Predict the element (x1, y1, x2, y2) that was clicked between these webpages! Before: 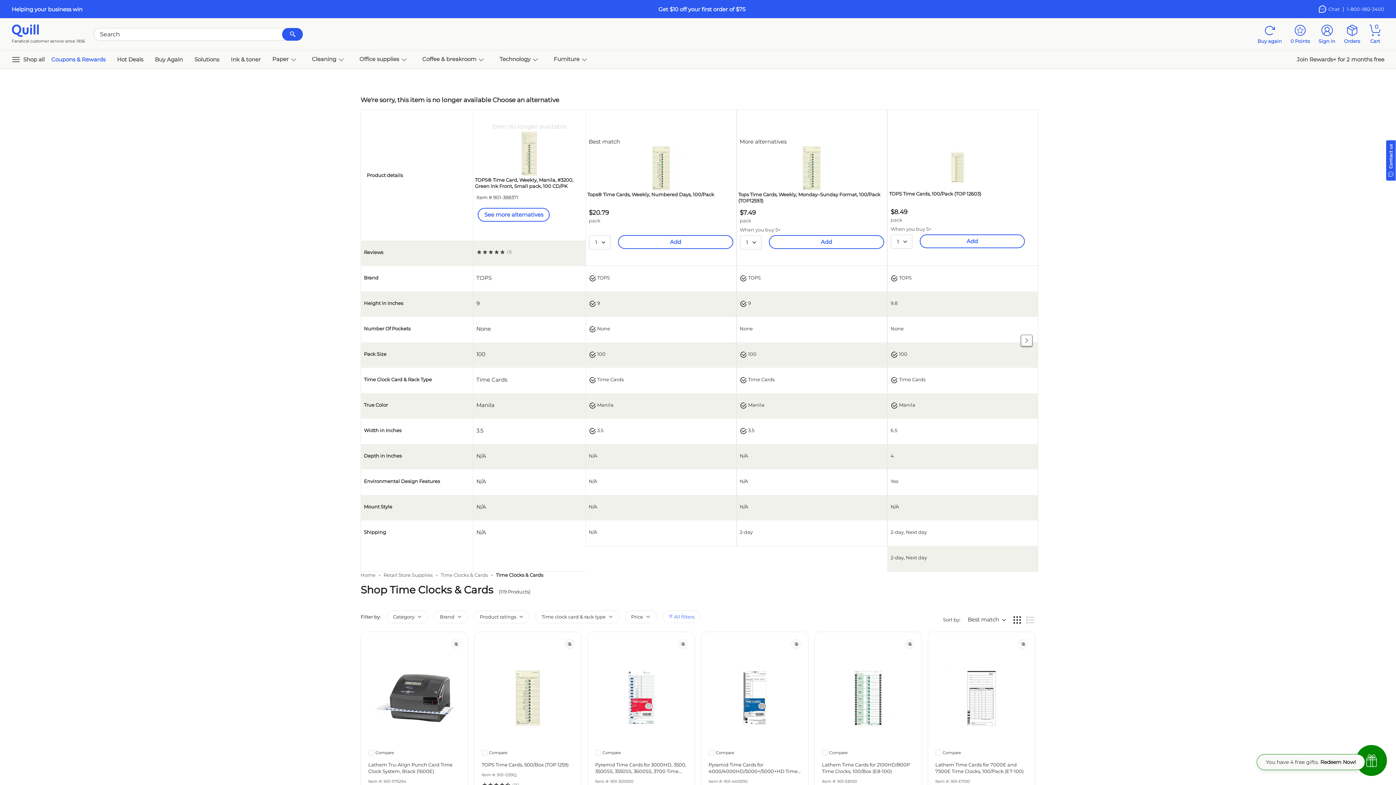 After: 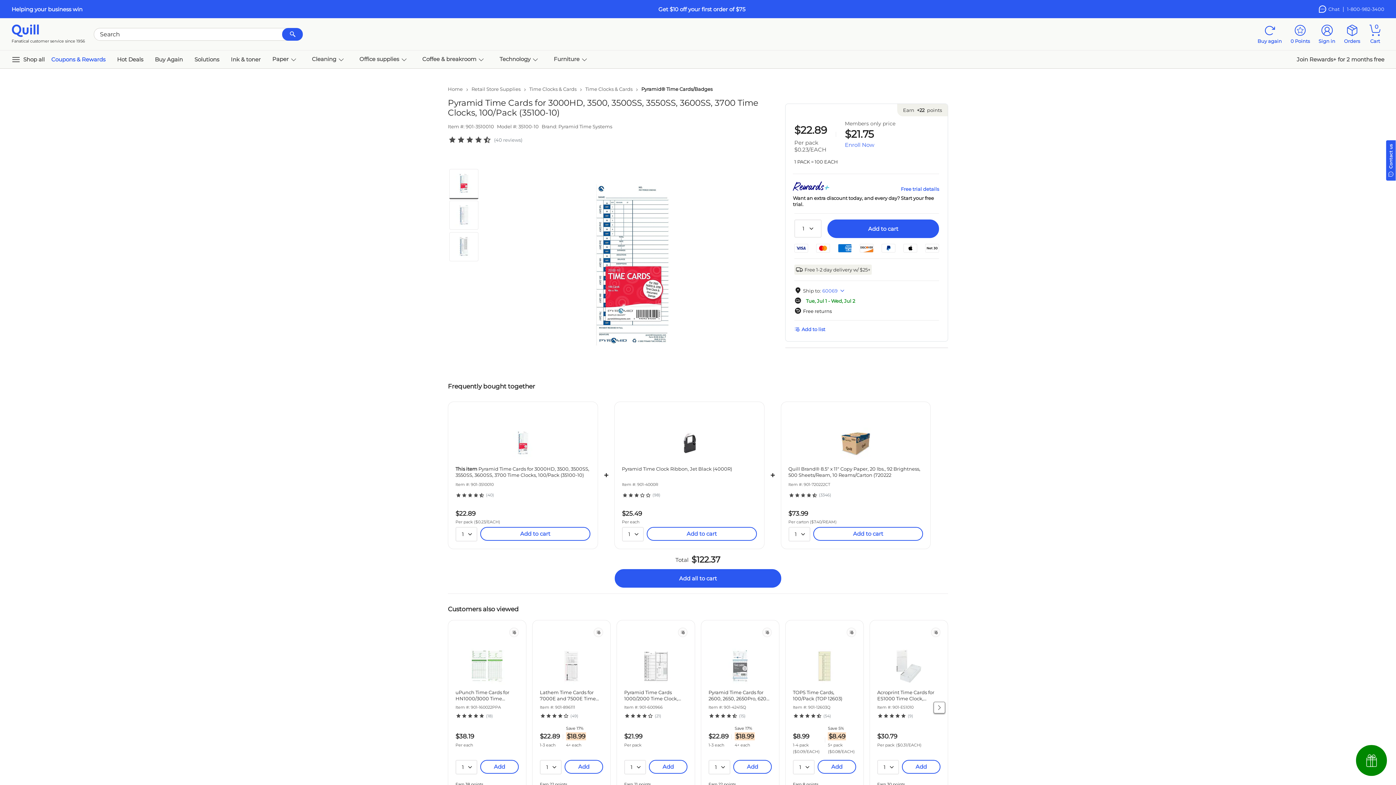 Action: bbox: (595, 761, 687, 774) label: Pyramid Time Cards for 3000HD, 3500, 3500SS, 3550SS, 3600SS, 3700 Time Clocks, 100/Pack (35100-10)